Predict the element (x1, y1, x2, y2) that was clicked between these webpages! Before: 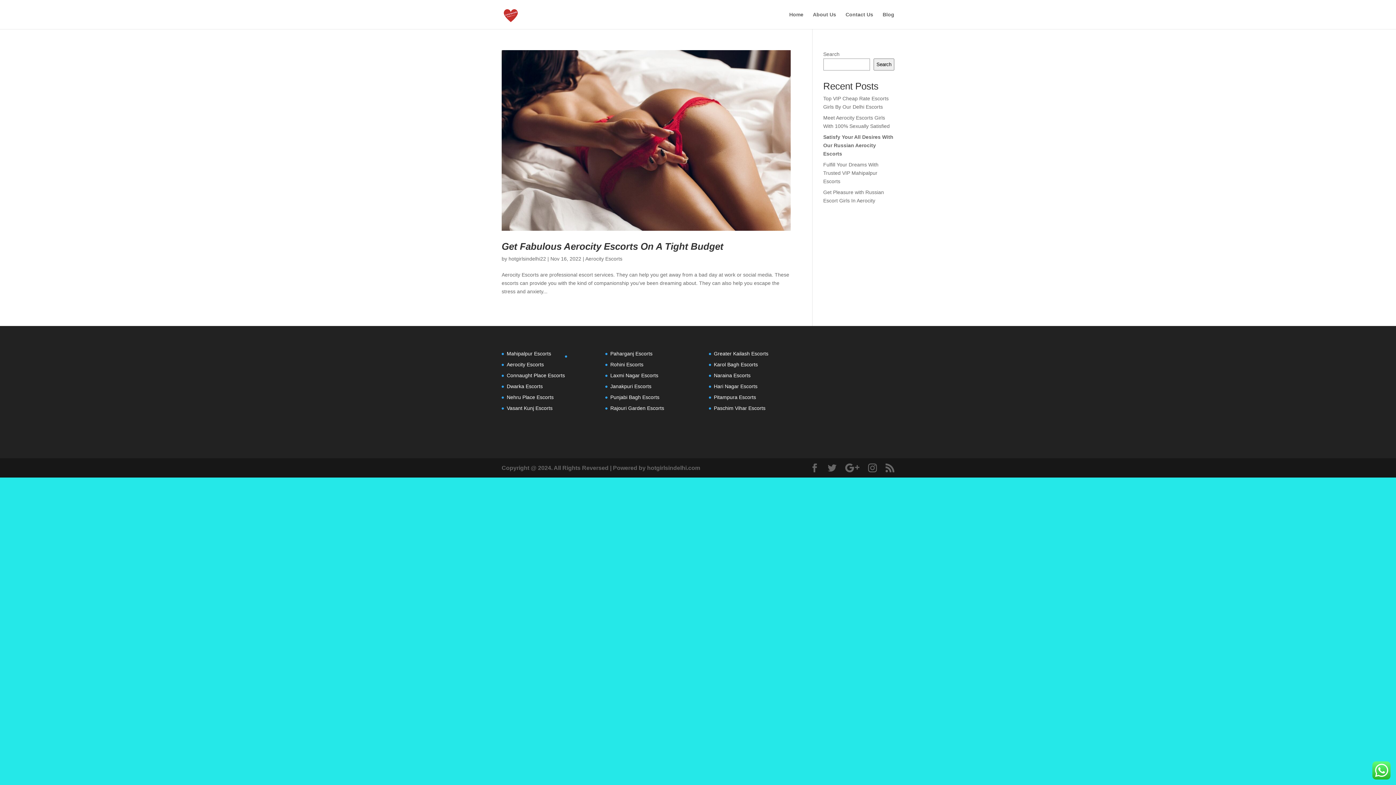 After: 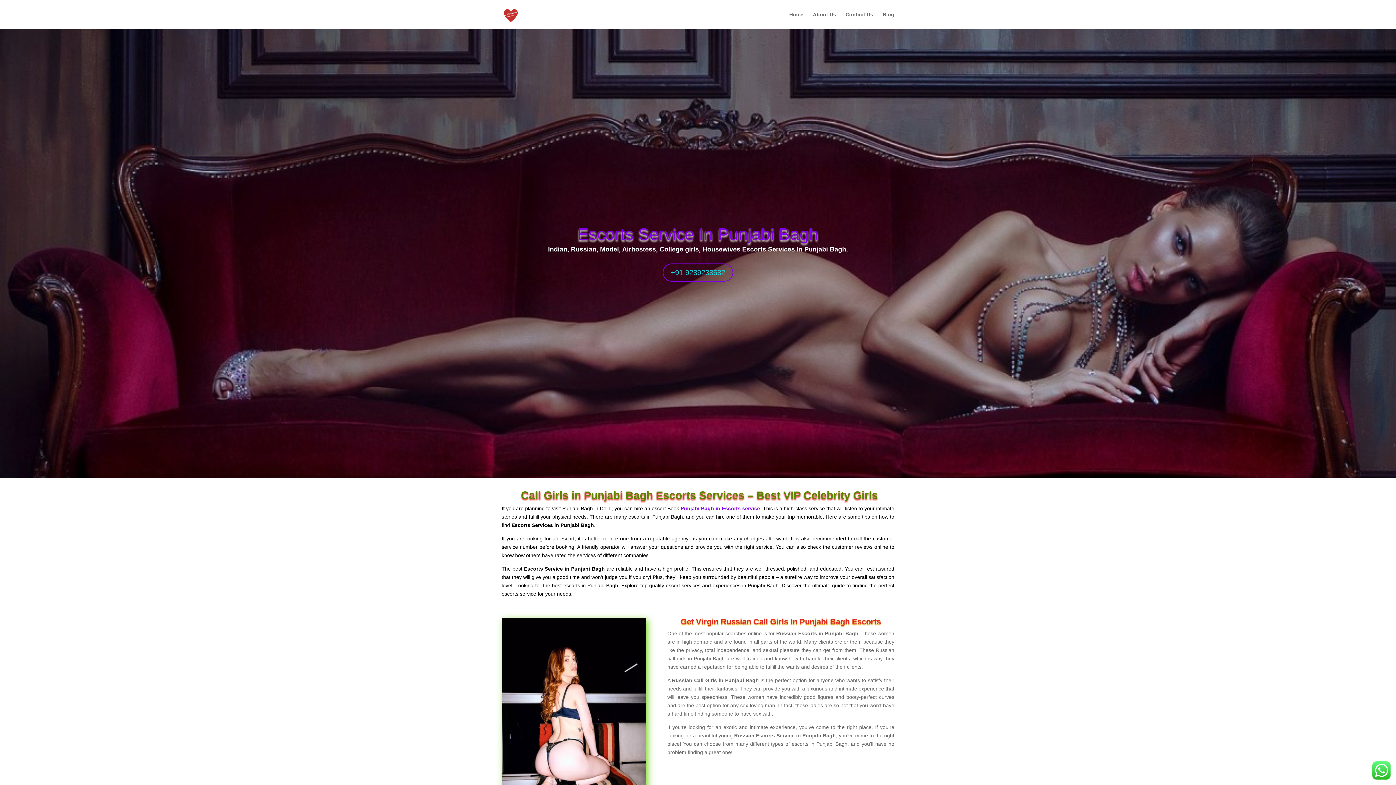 Action: bbox: (610, 394, 659, 400) label: Punjabi Bagh Escorts